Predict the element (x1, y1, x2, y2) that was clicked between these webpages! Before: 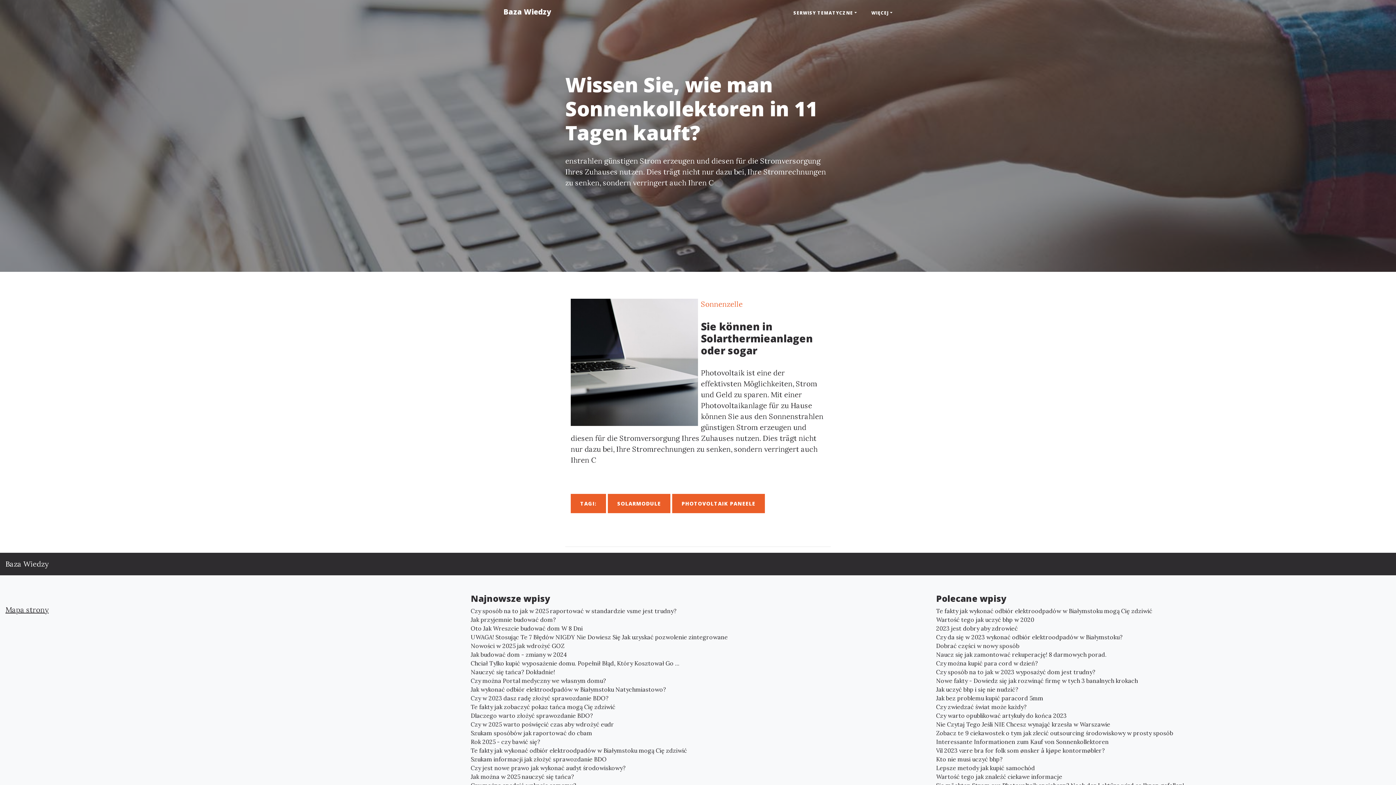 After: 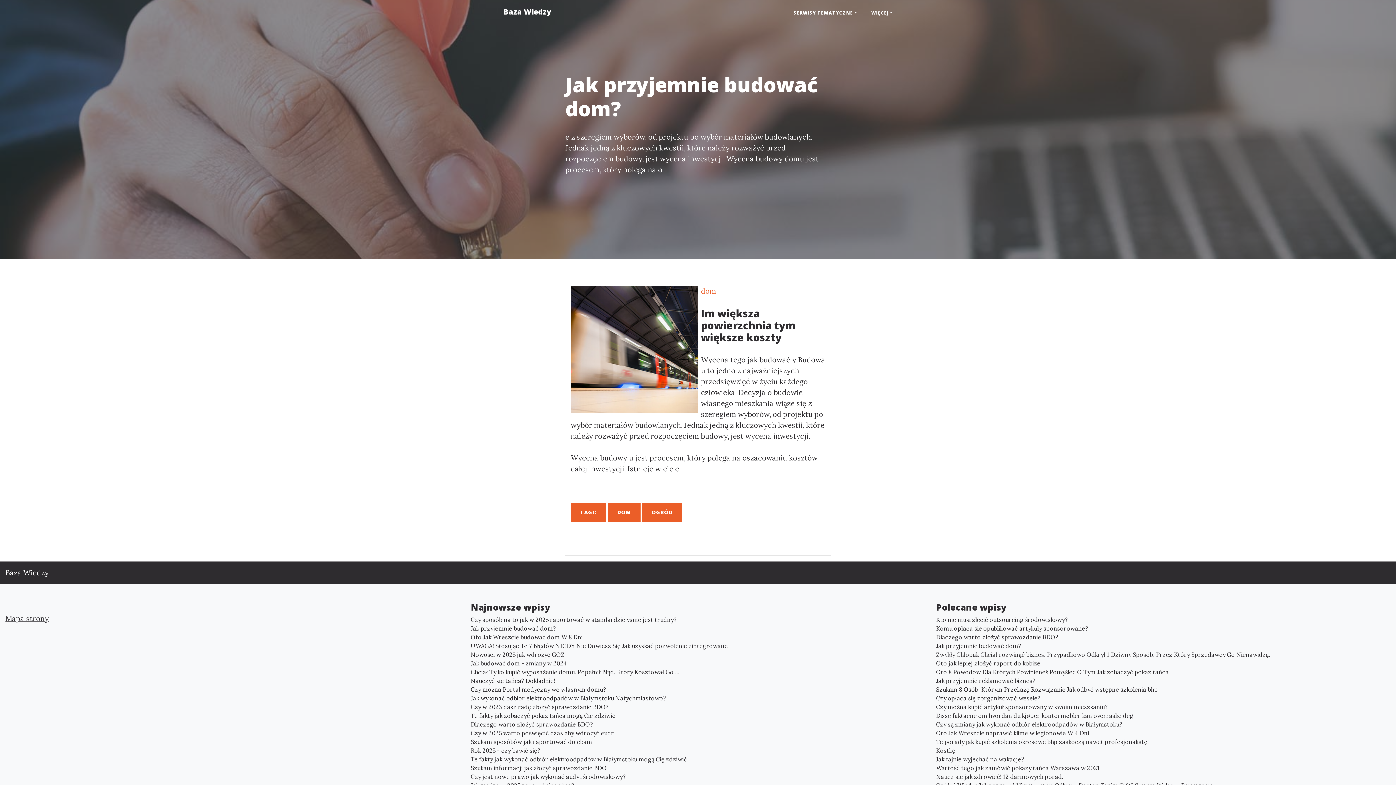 Action: bbox: (470, 615, 925, 624) label: Jak przyjemnie budować dom?